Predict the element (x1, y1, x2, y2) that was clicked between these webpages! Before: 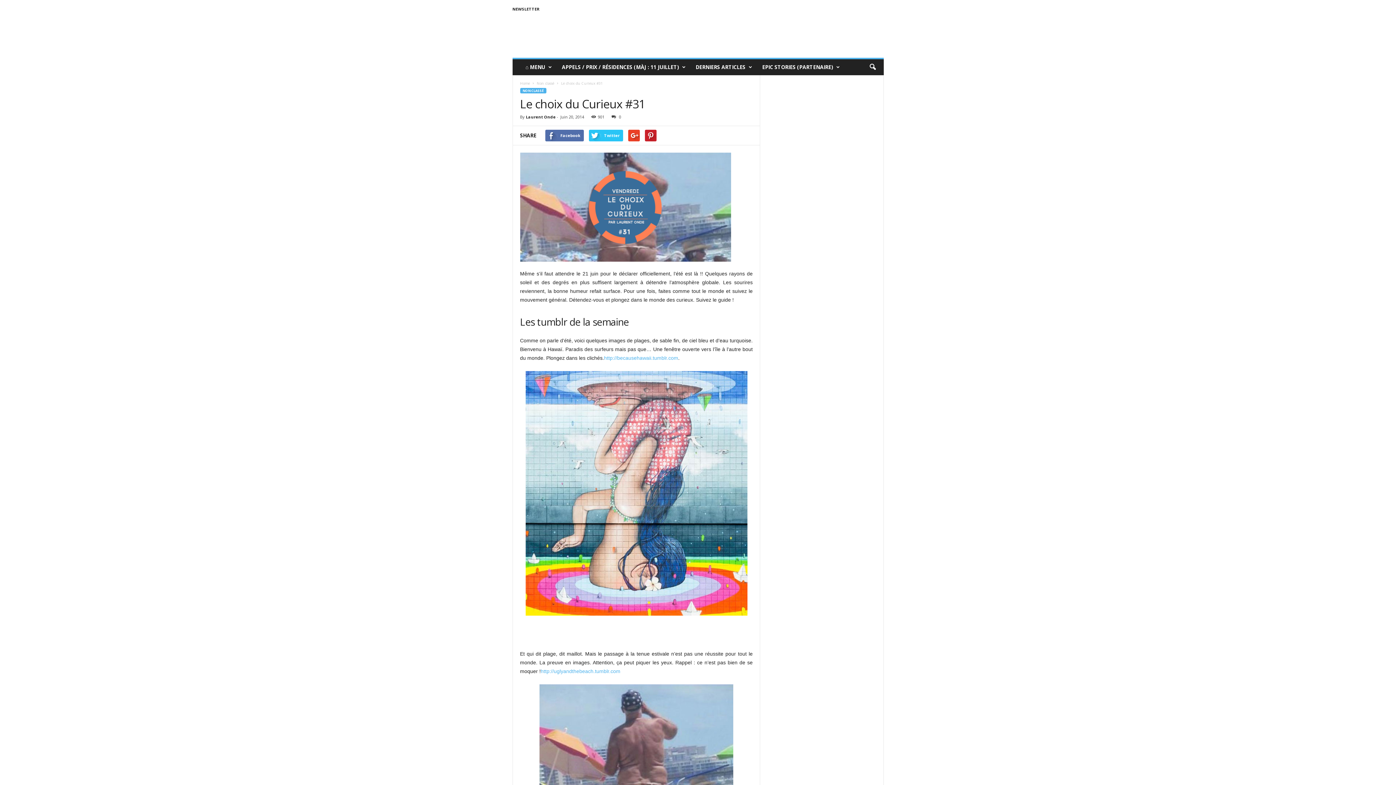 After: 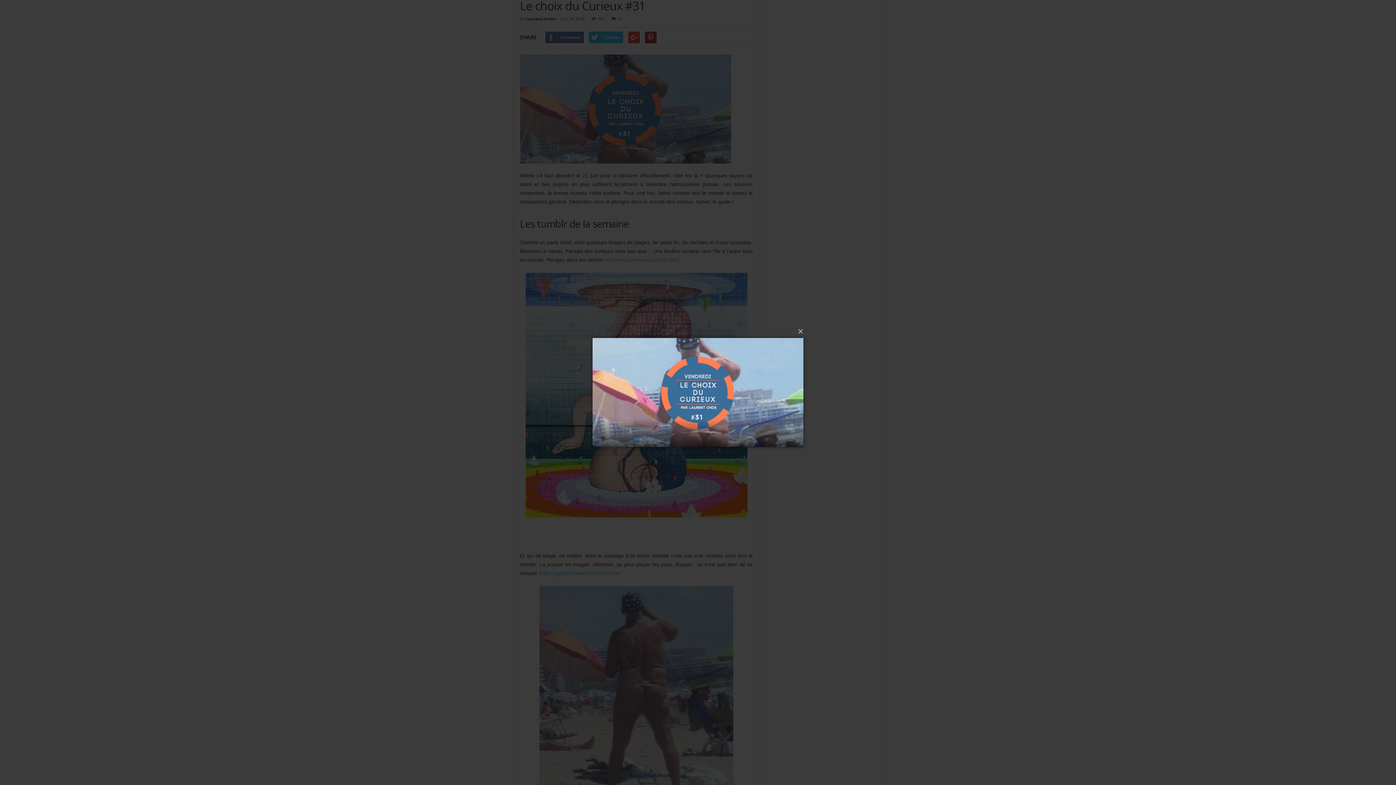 Action: bbox: (520, 152, 752, 261)